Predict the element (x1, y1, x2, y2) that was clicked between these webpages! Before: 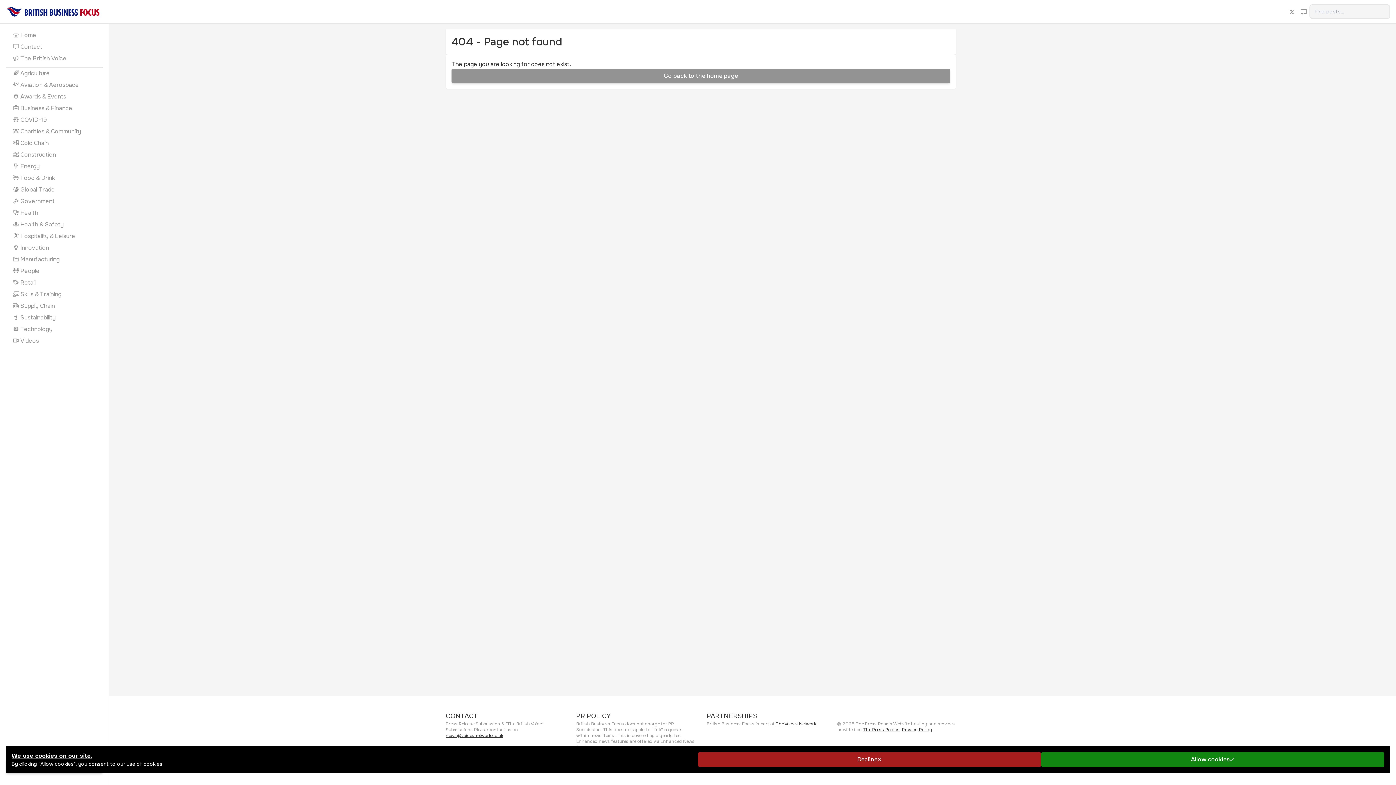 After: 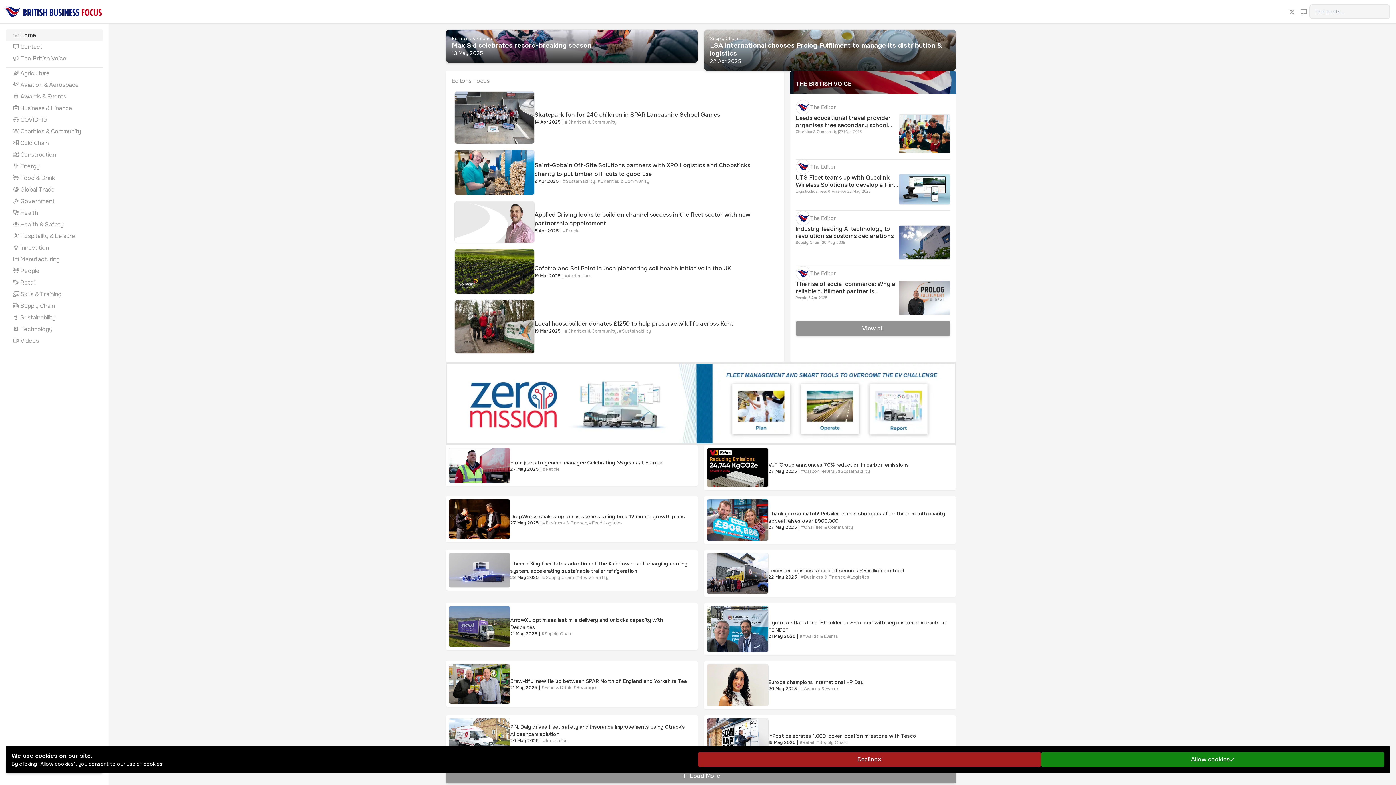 Action: bbox: (5, 6, 99, 17)